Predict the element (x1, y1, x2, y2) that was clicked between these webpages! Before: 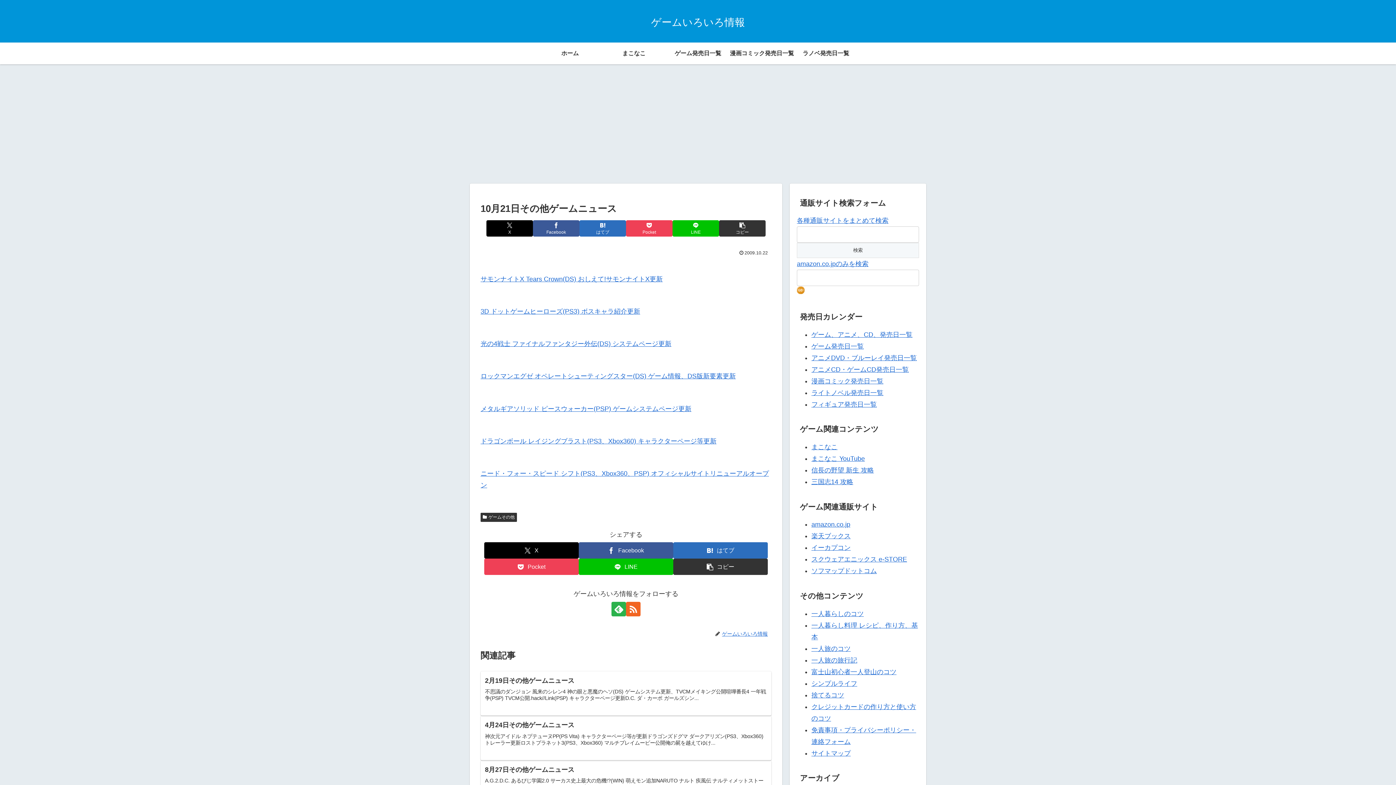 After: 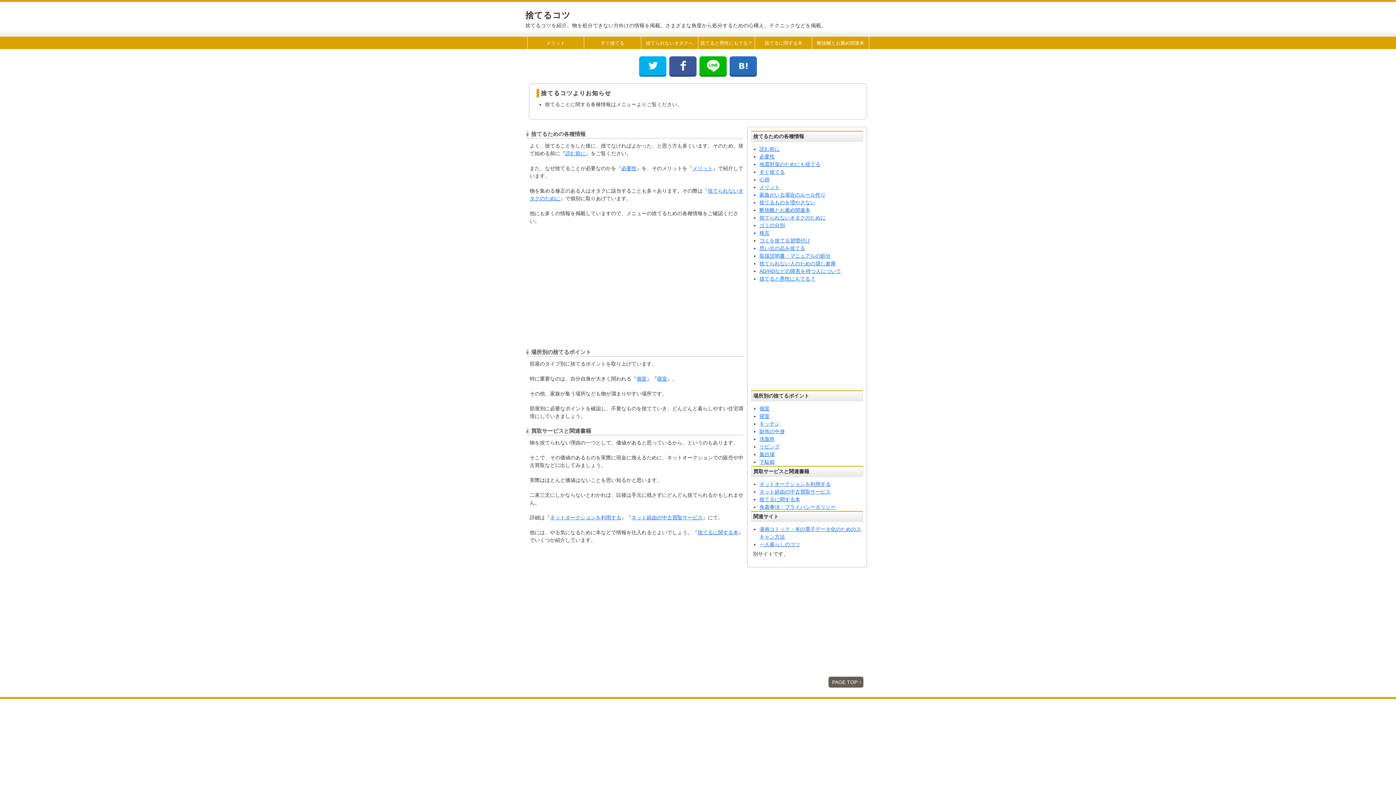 Action: bbox: (811, 691, 844, 699) label: 捨てるコツ